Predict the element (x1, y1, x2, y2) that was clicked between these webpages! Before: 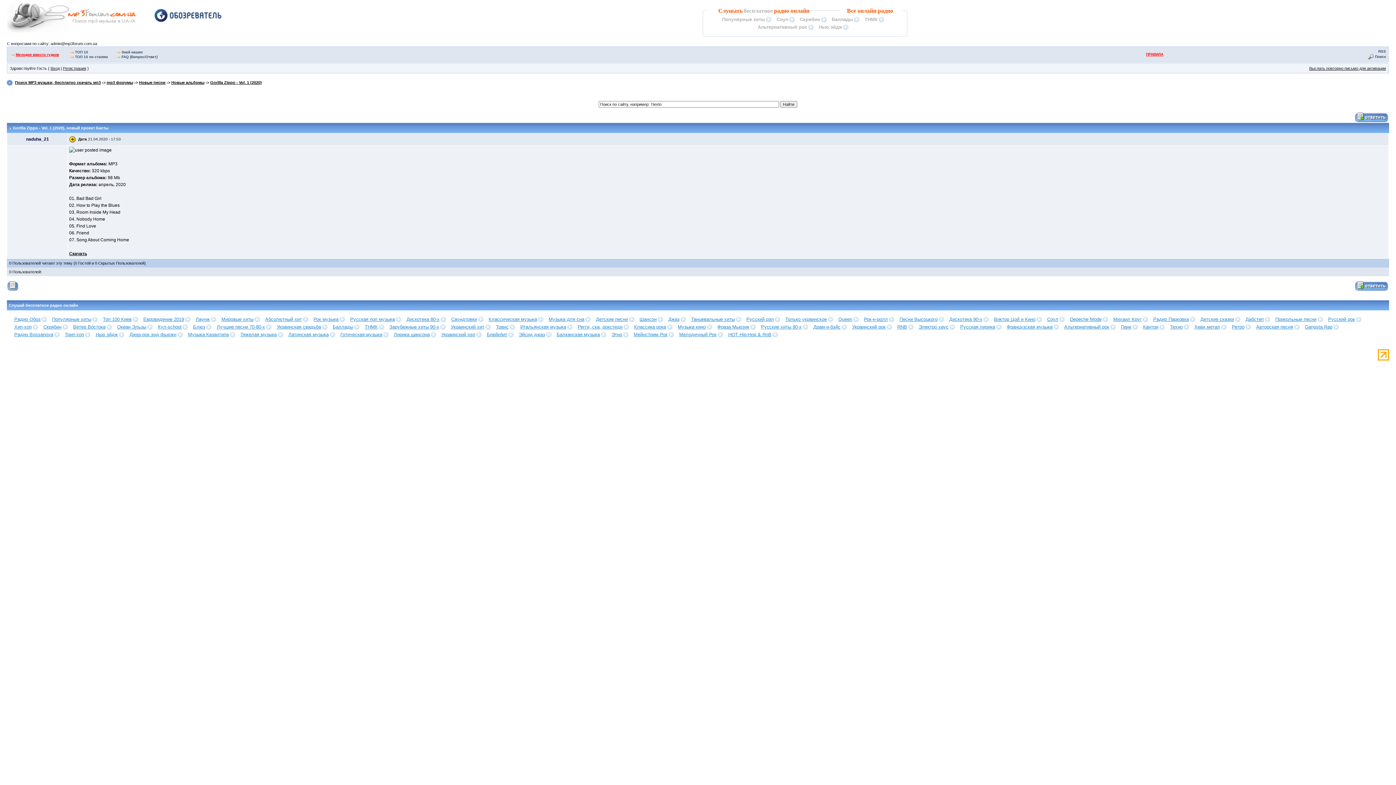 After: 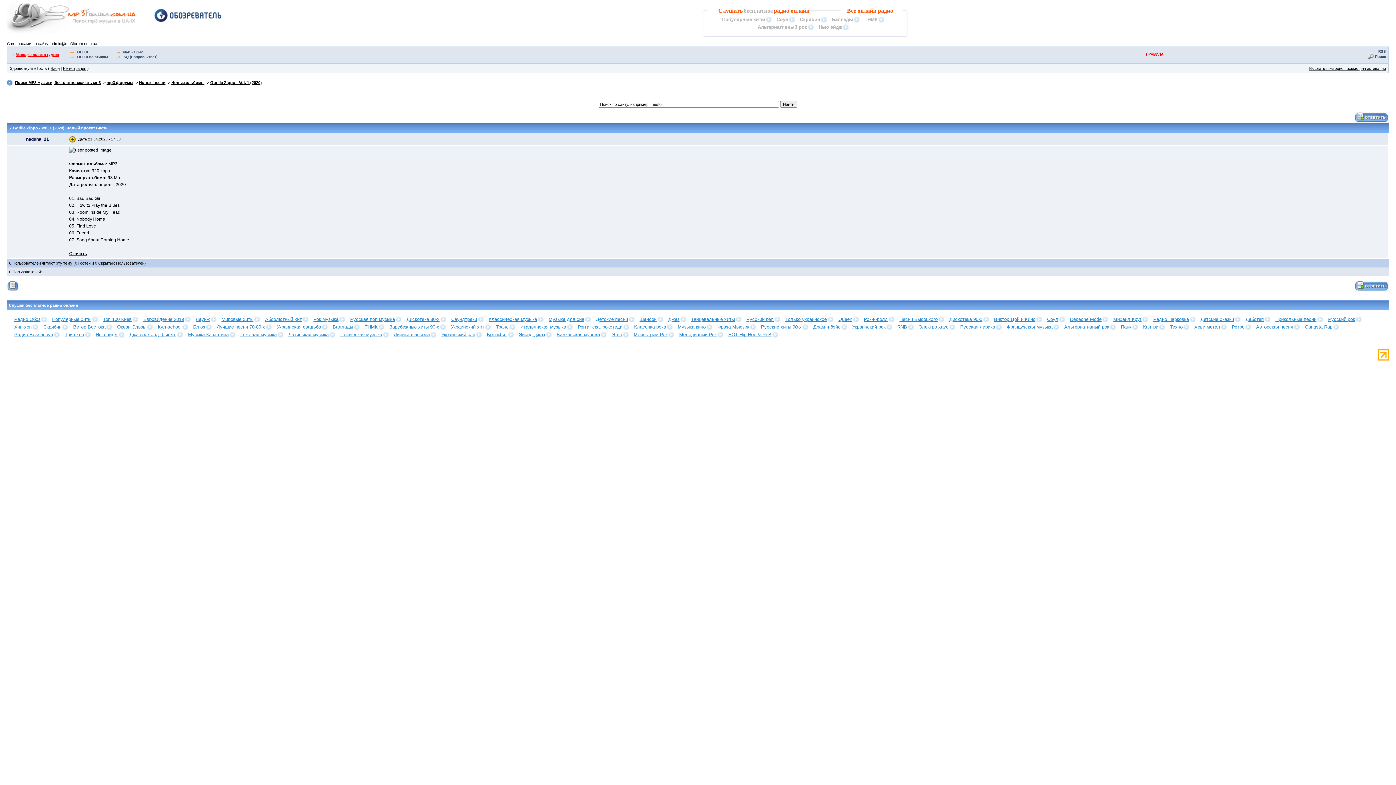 Action: label: Мелодия вместо гудков bbox: (15, 52, 58, 56)